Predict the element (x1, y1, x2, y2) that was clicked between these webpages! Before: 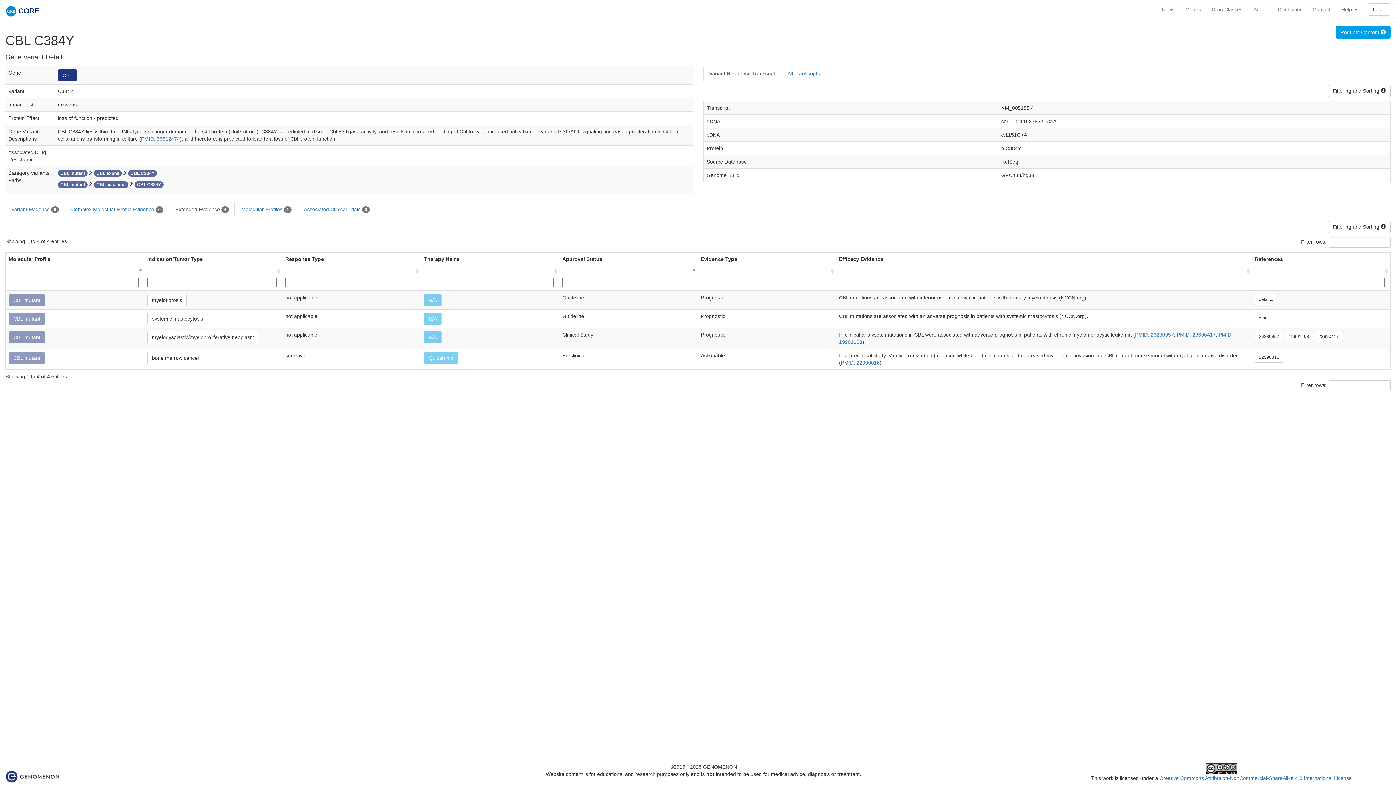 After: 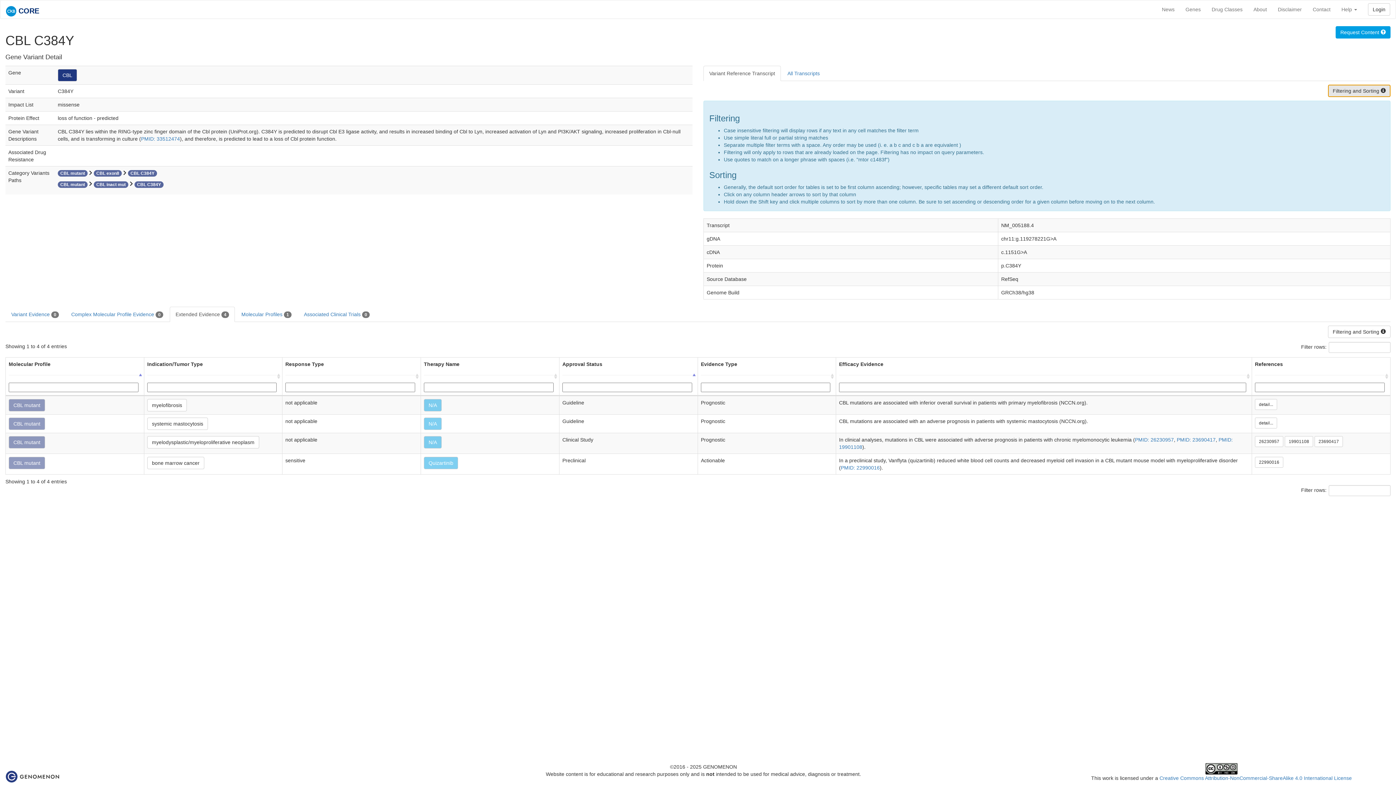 Action: label: Filtering and Sorting  bbox: (1328, 84, 1390, 97)